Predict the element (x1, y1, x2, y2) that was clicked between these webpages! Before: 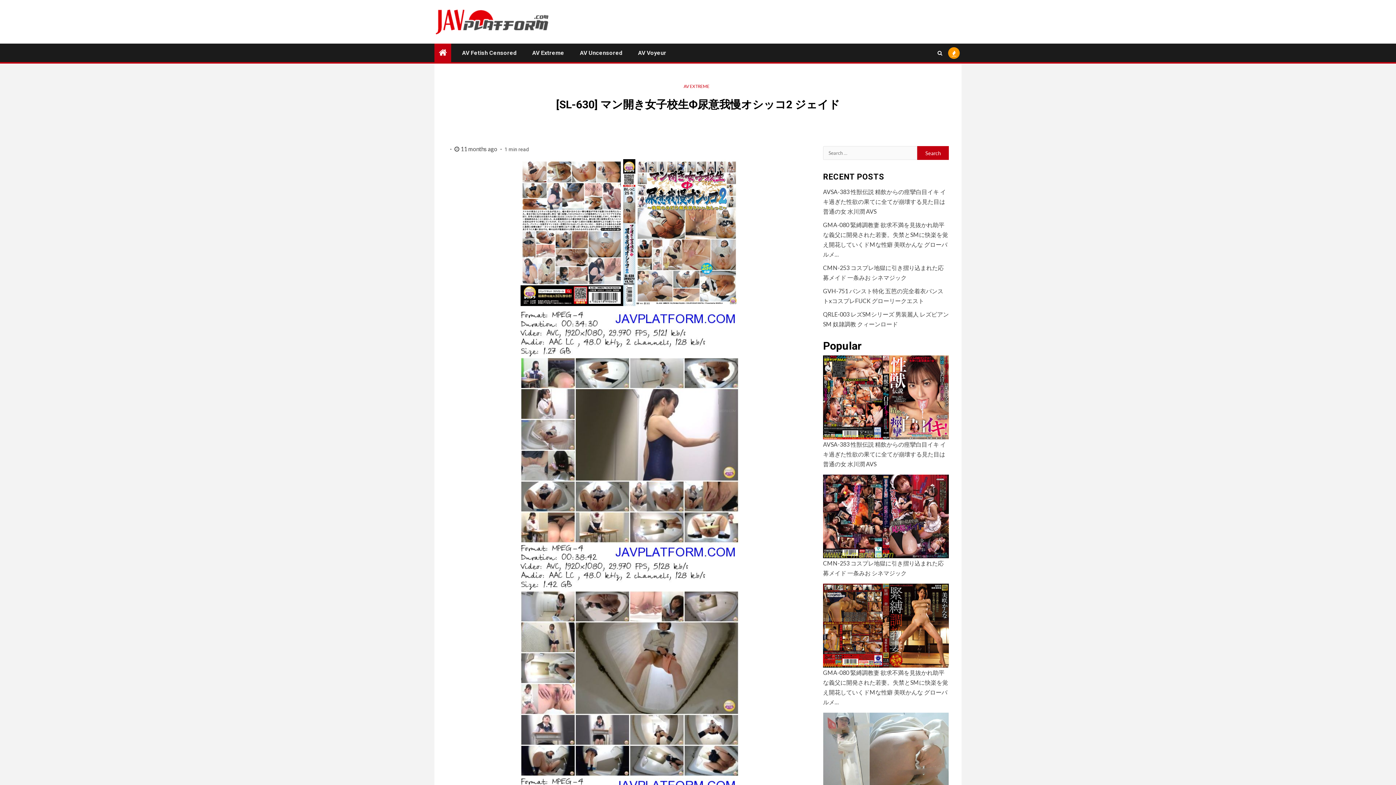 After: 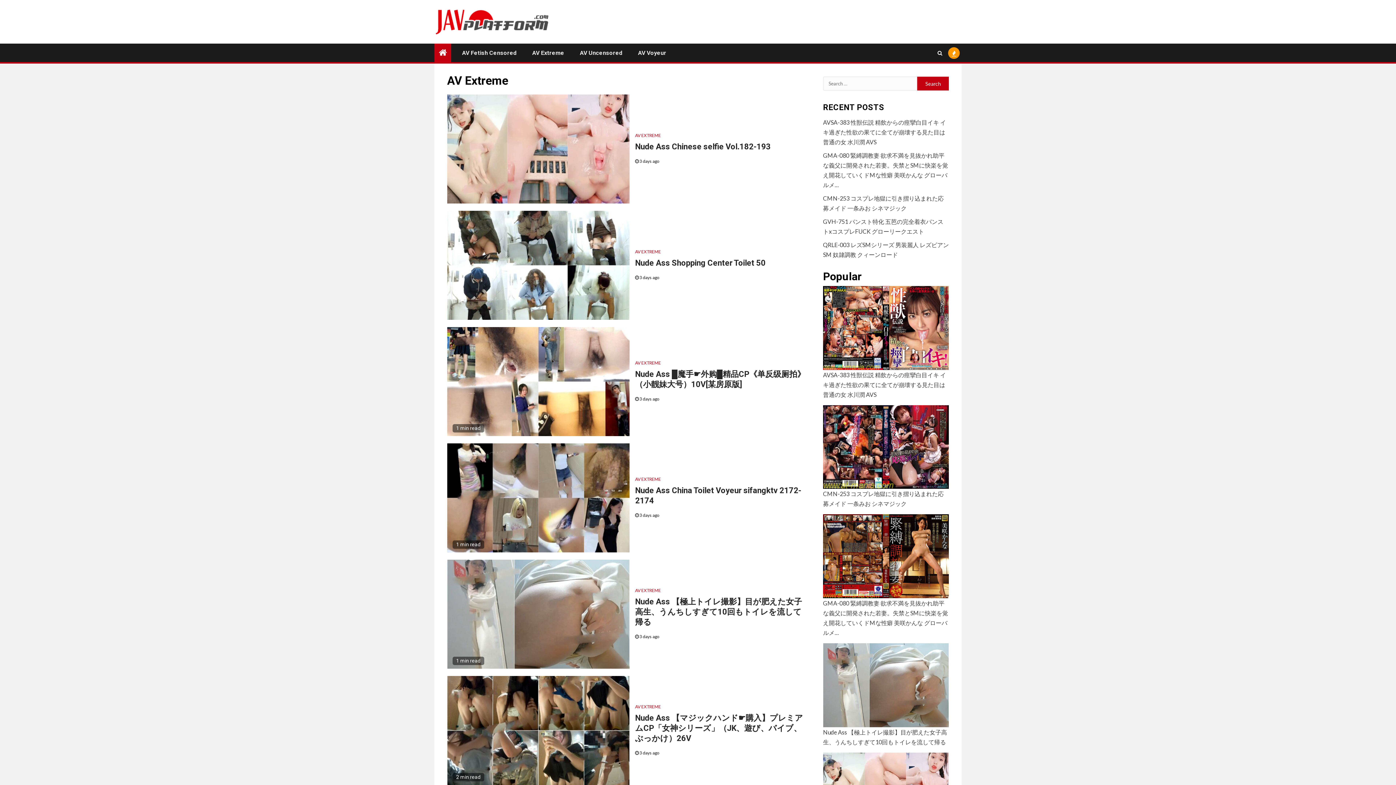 Action: label: AV EXTREME bbox: (683, 83, 709, 89)